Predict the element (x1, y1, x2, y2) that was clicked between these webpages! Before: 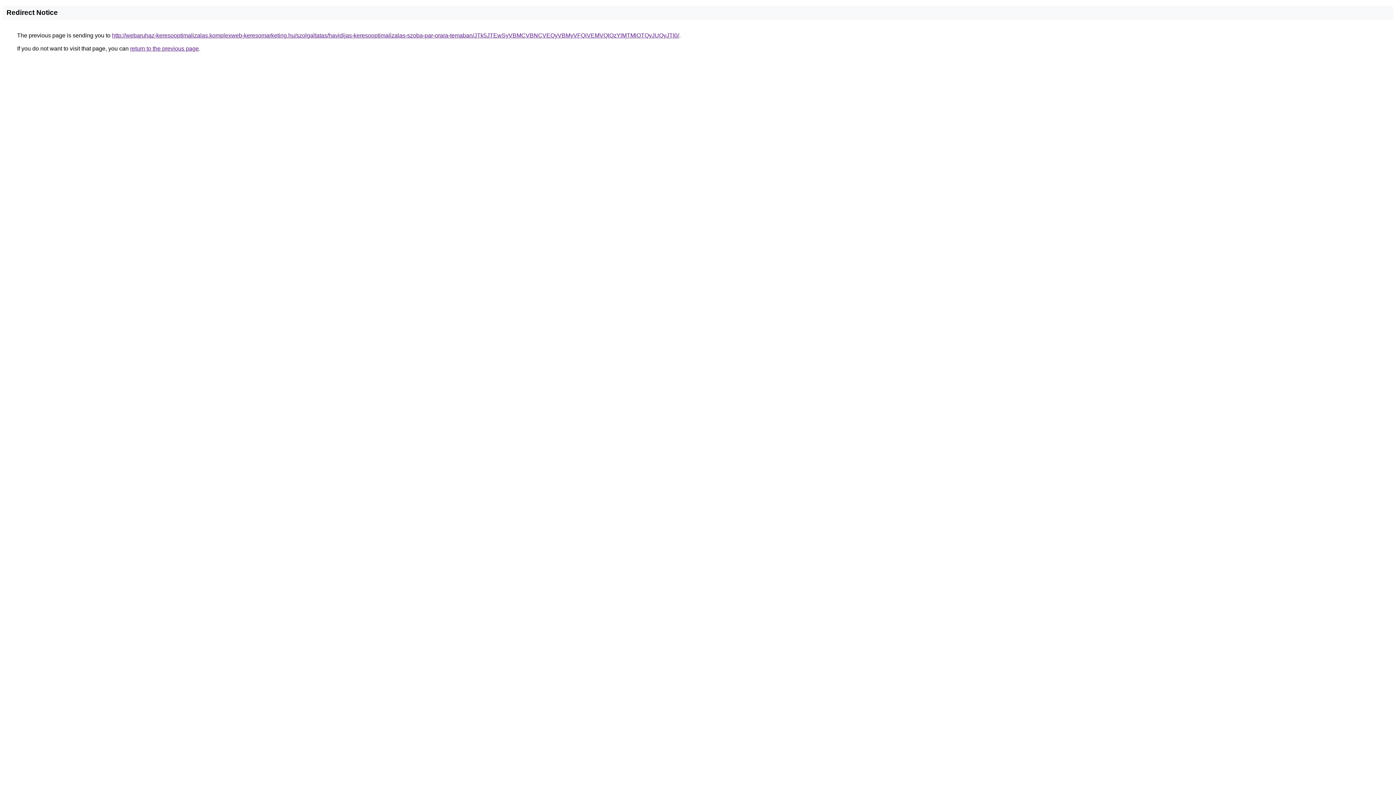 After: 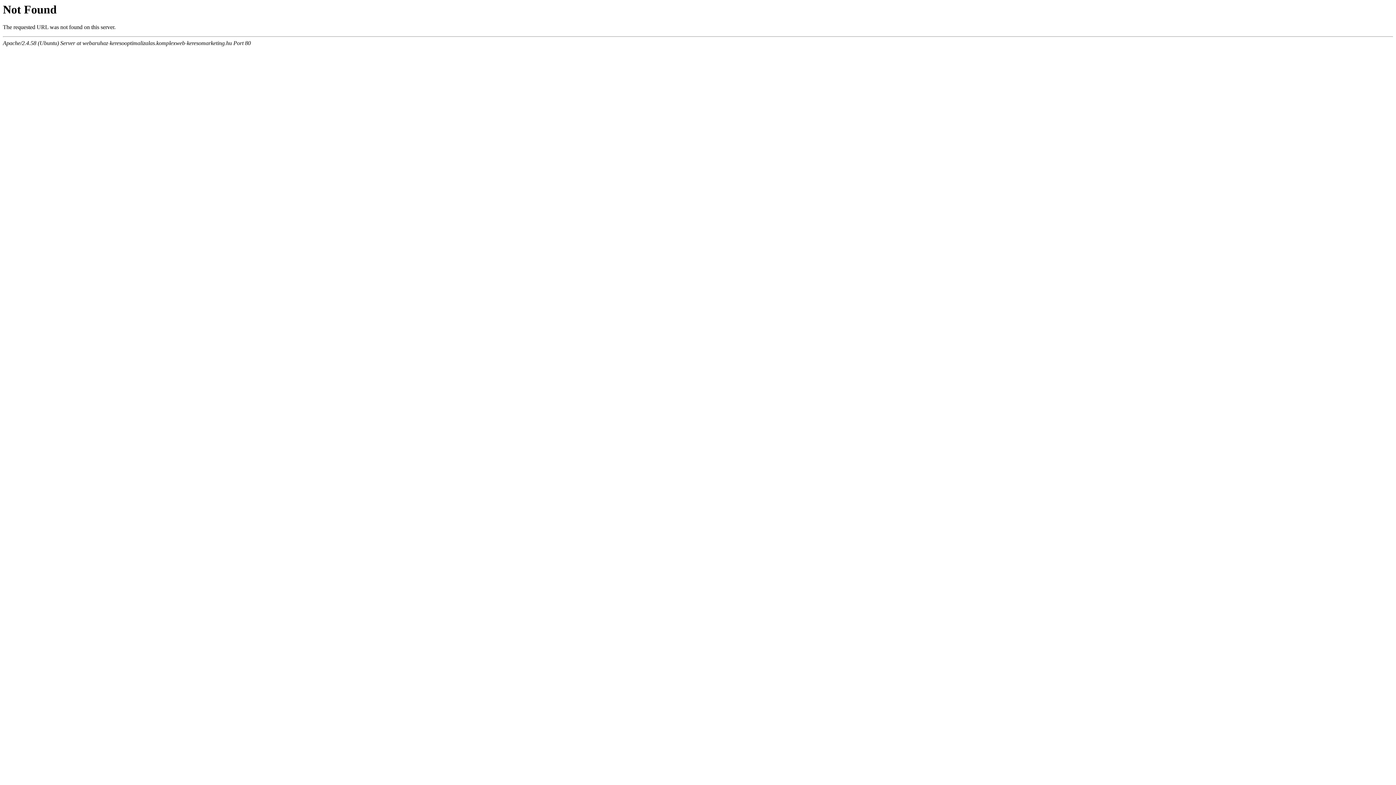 Action: bbox: (112, 32, 679, 38) label: http://webaruhaz-keresooptimalizalas.komplexweb-keresomarketing.hu/szolgaltatas/havidijas-keresooptimalizalas-szoba-par-orara-temaban/JTk5JTEwSyVBMCVBNCVEQyVBMyVFQiVEMVQlQzYlMTMlOTQyJUQyJTI0/